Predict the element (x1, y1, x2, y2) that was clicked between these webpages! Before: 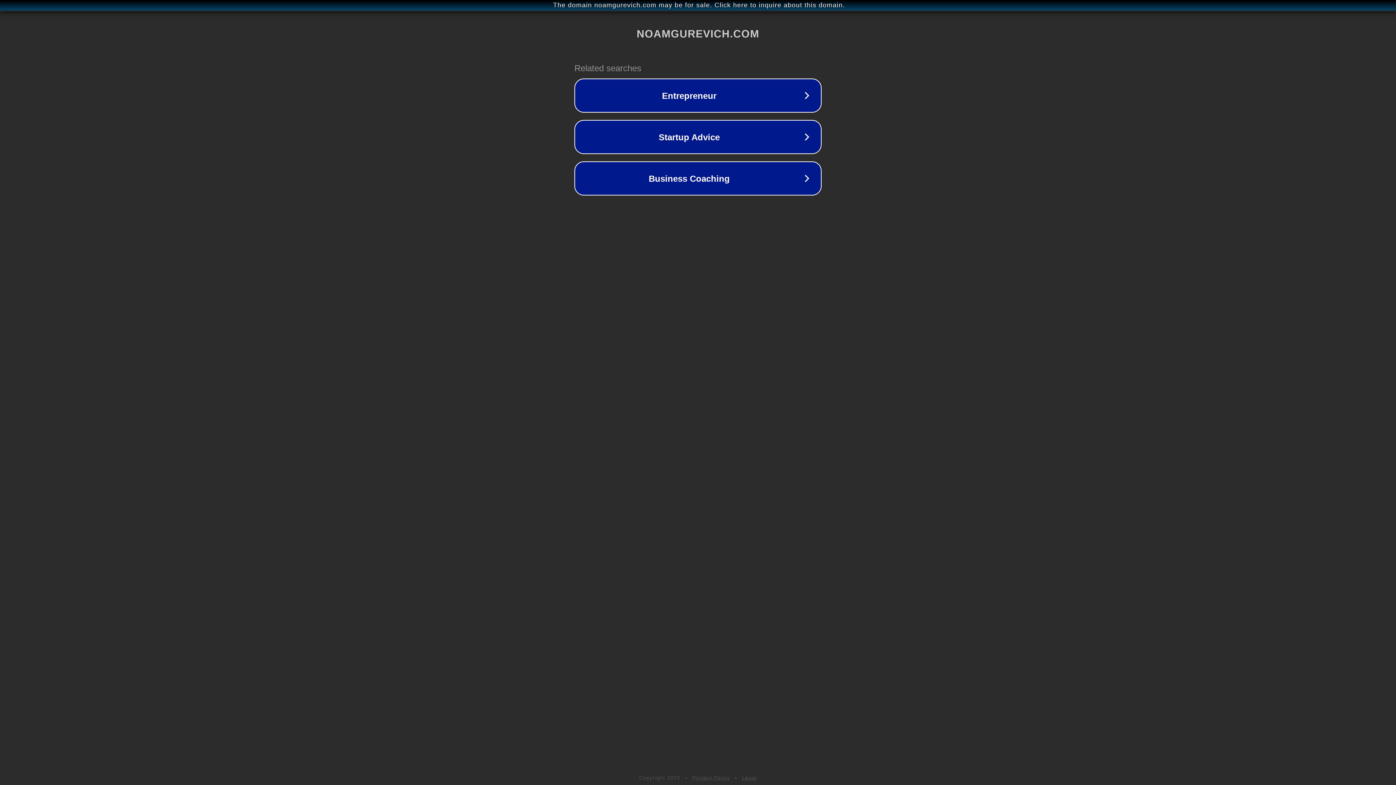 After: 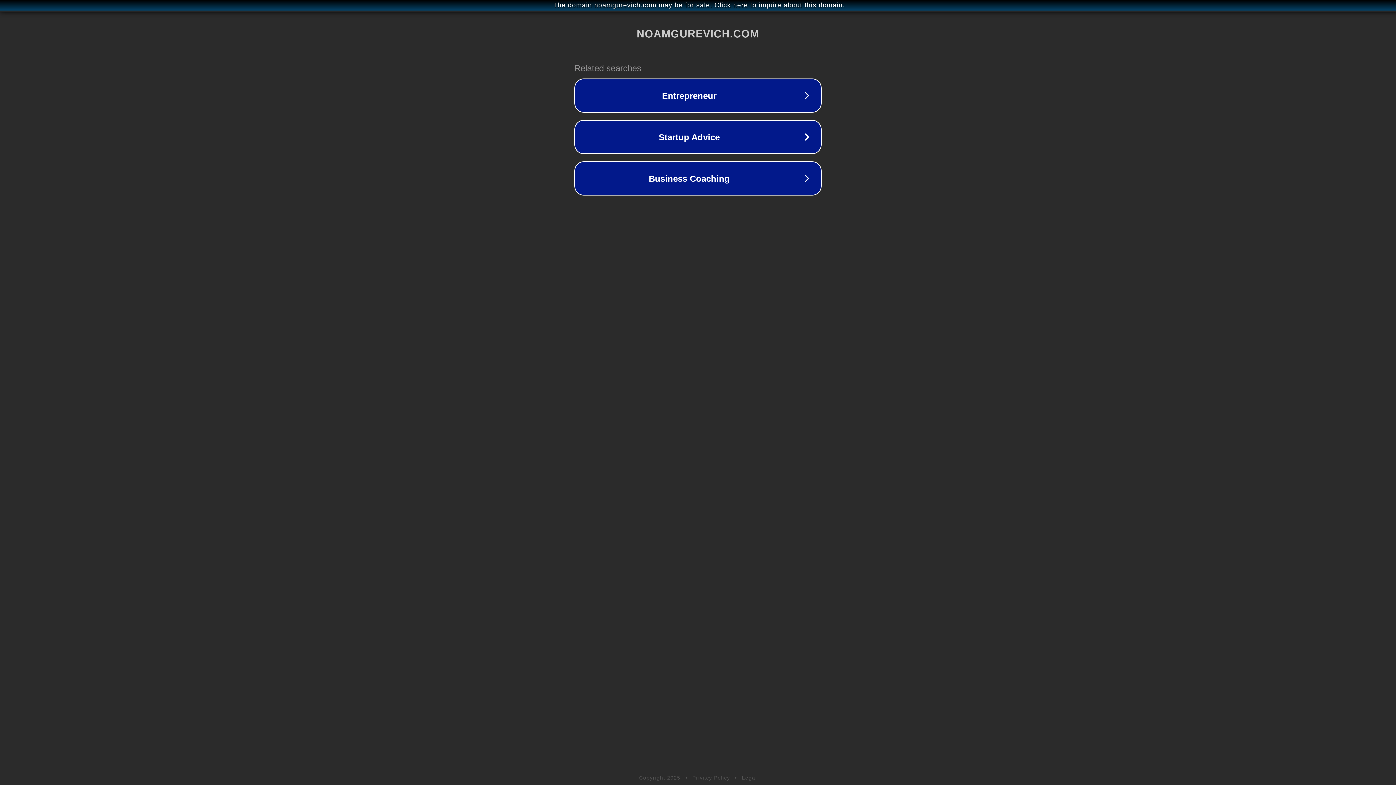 Action: label: Privacy Policy bbox: (692, 775, 730, 781)